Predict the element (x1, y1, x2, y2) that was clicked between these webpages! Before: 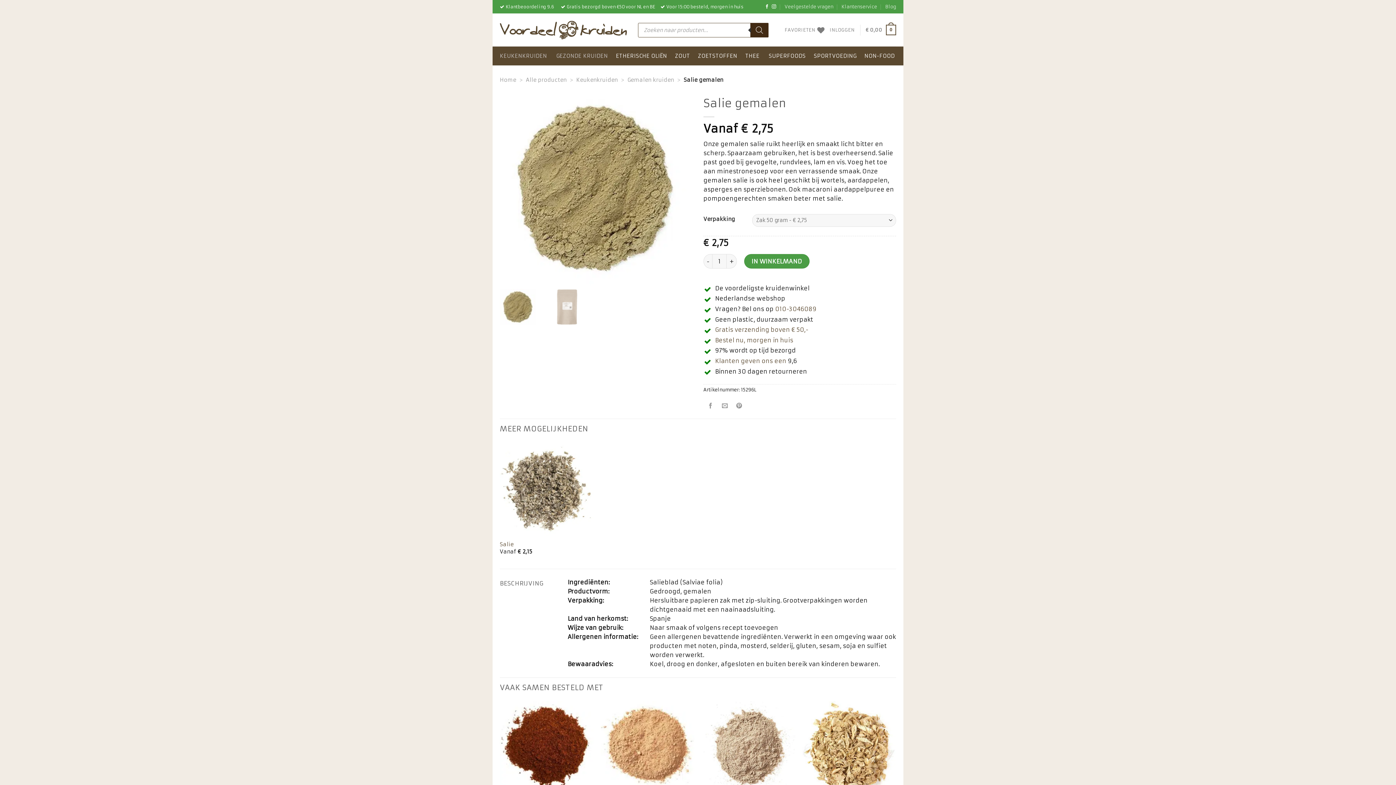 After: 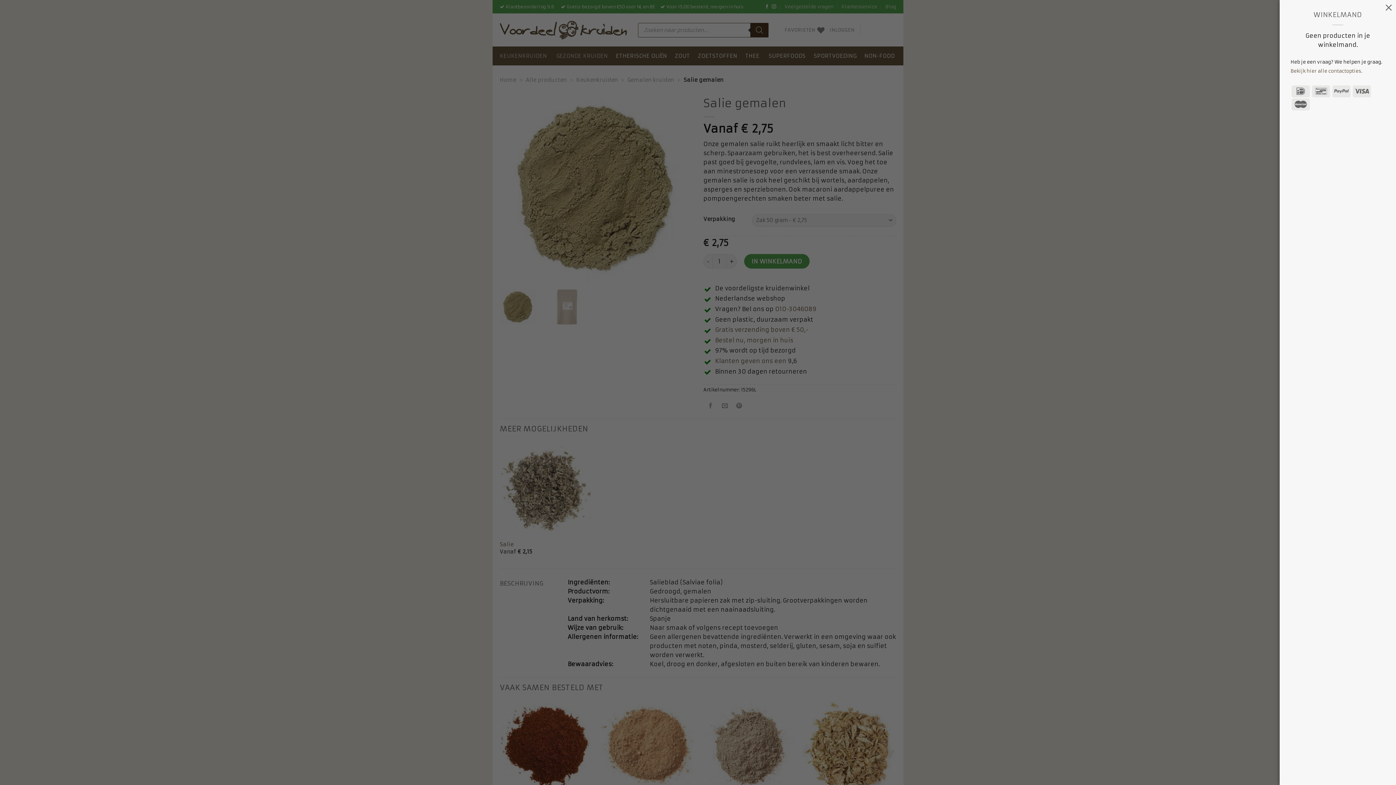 Action: label: € 0,00
0 bbox: (865, 19, 896, 40)